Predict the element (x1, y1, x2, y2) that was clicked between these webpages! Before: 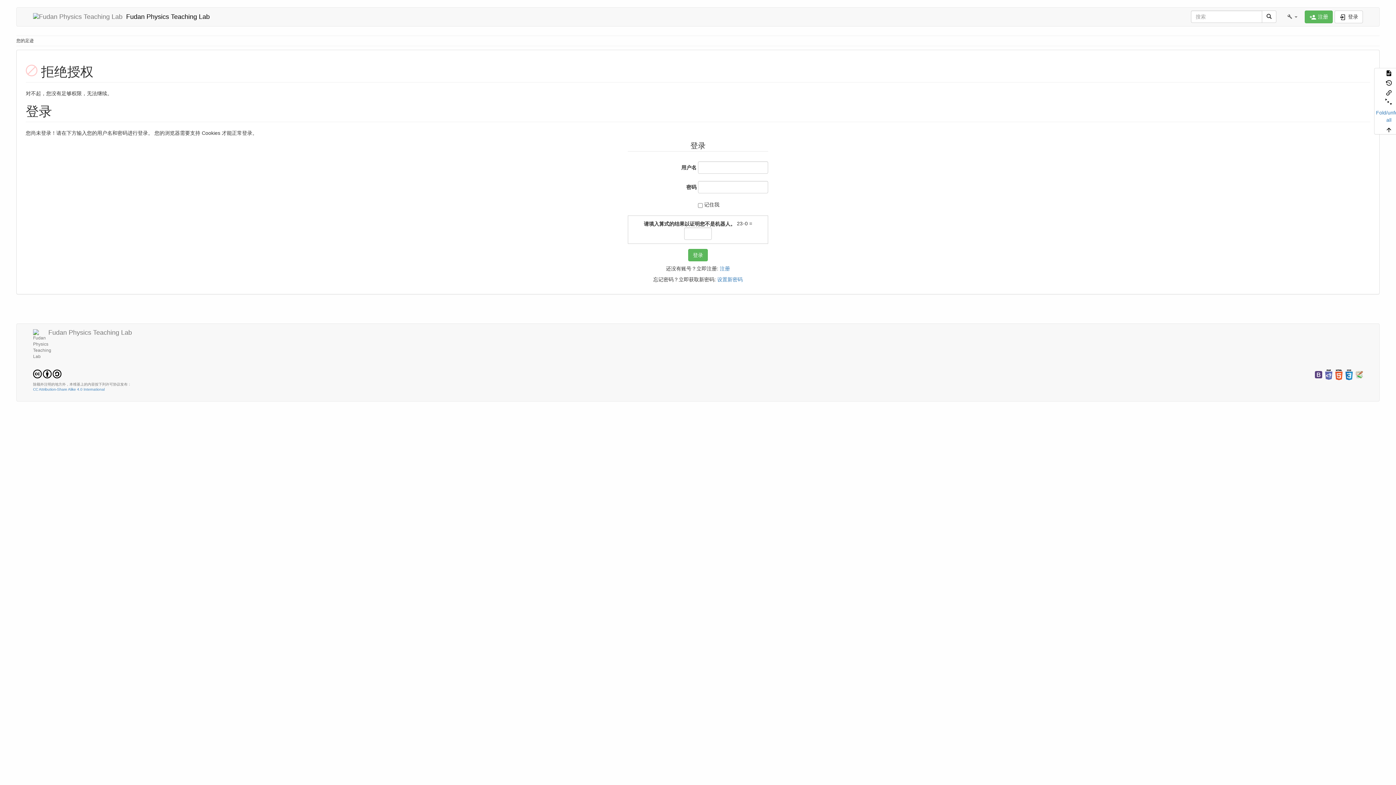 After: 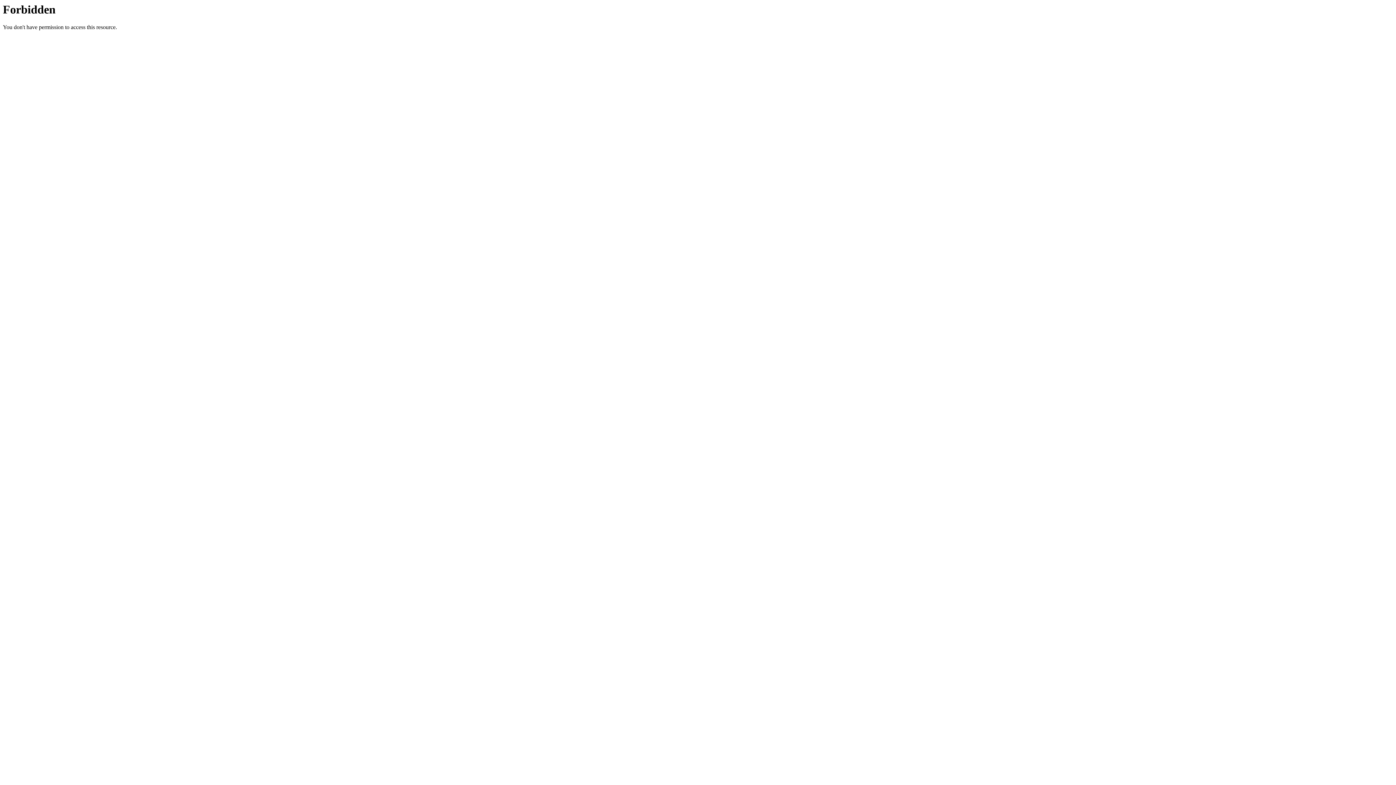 Action: bbox: (1356, 372, 1363, 377)